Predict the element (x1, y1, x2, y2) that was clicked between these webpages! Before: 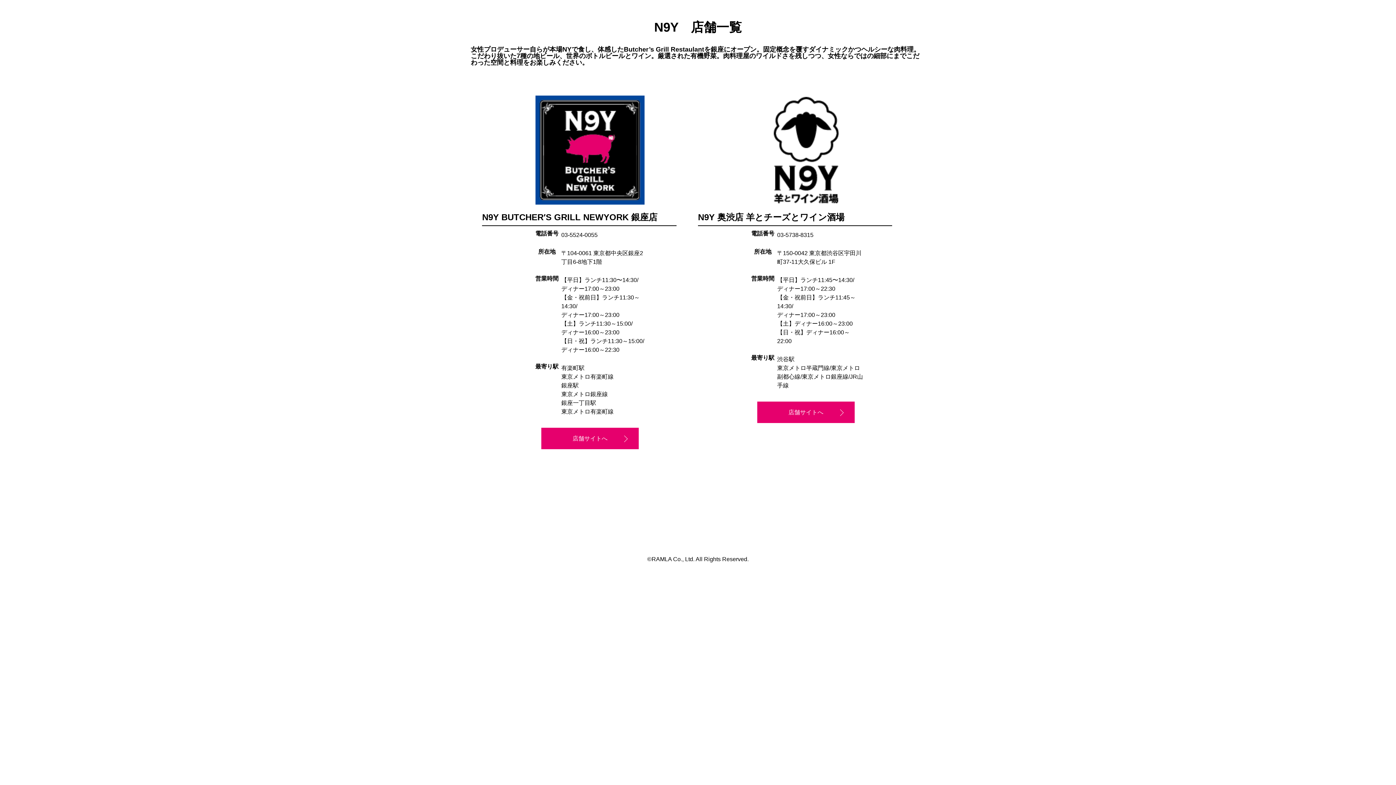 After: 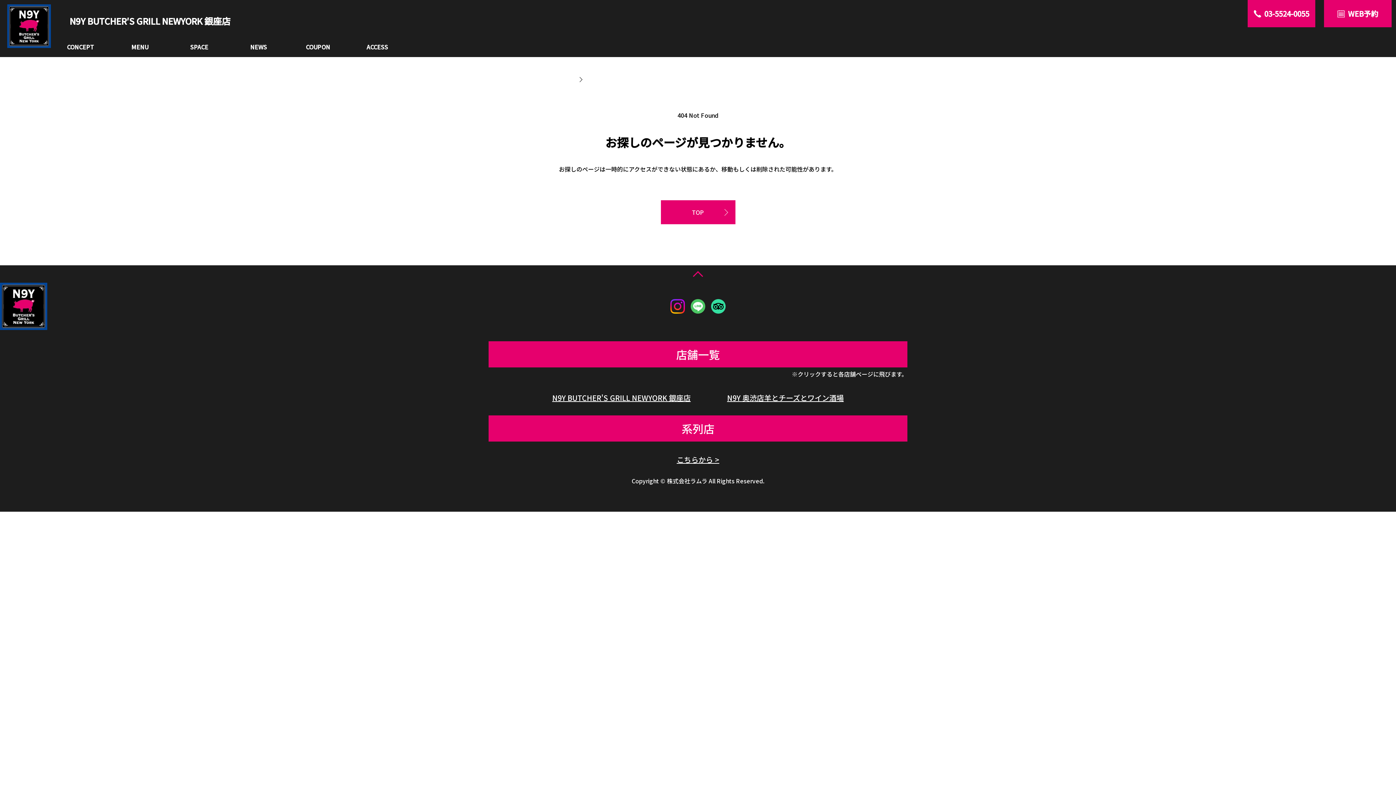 Action: label: 店舗サイトへ bbox: (541, 428, 638, 449)